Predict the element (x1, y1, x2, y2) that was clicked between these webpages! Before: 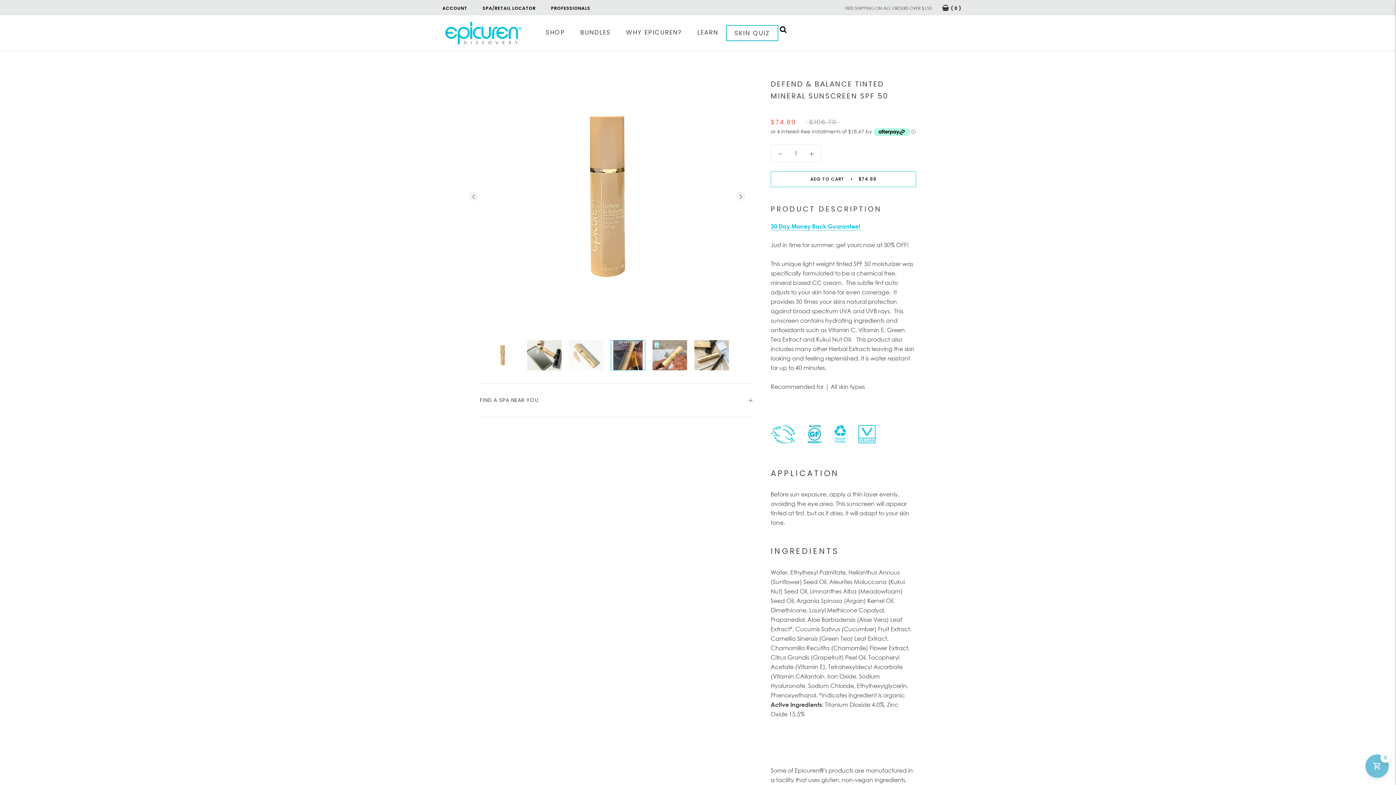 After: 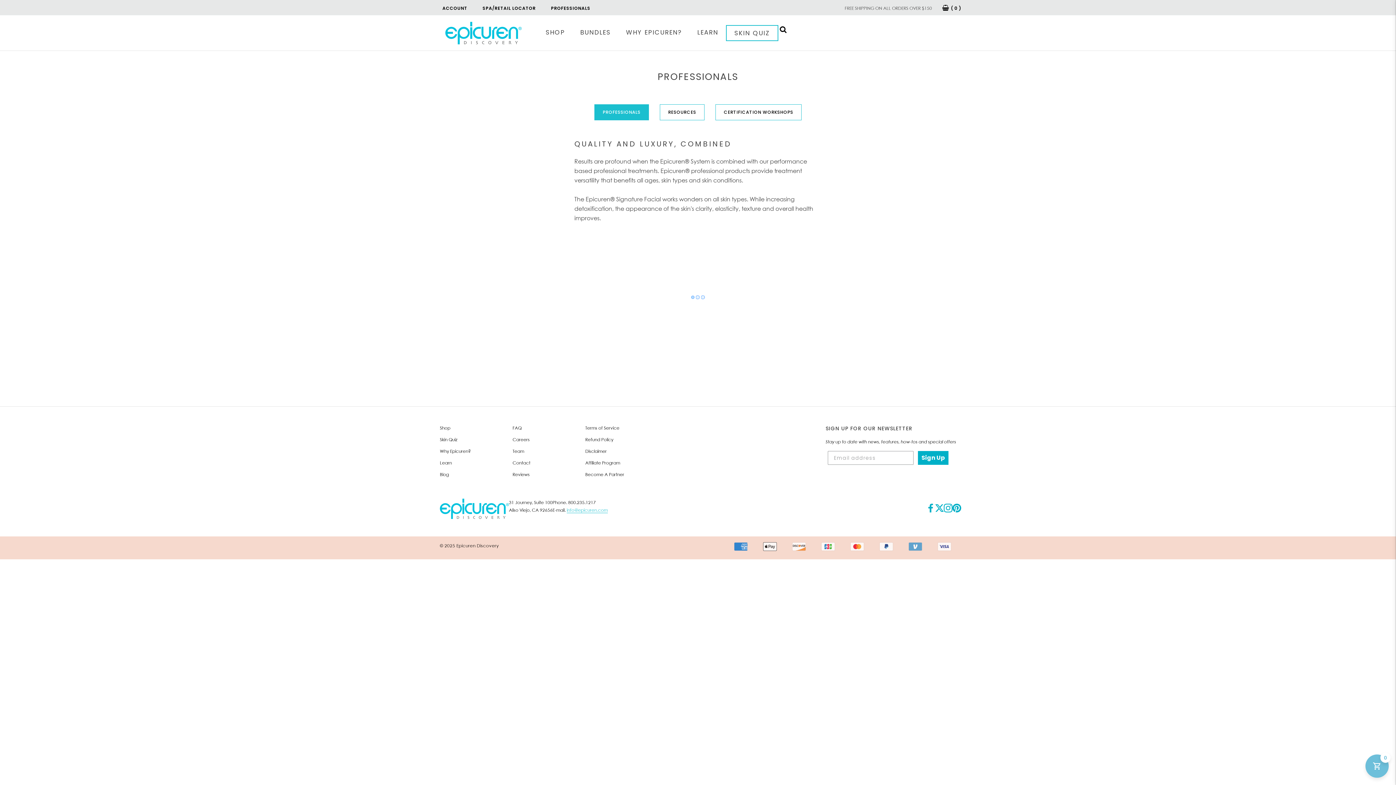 Action: bbox: (551, 4, 590, 11) label: PROFESSIONALS